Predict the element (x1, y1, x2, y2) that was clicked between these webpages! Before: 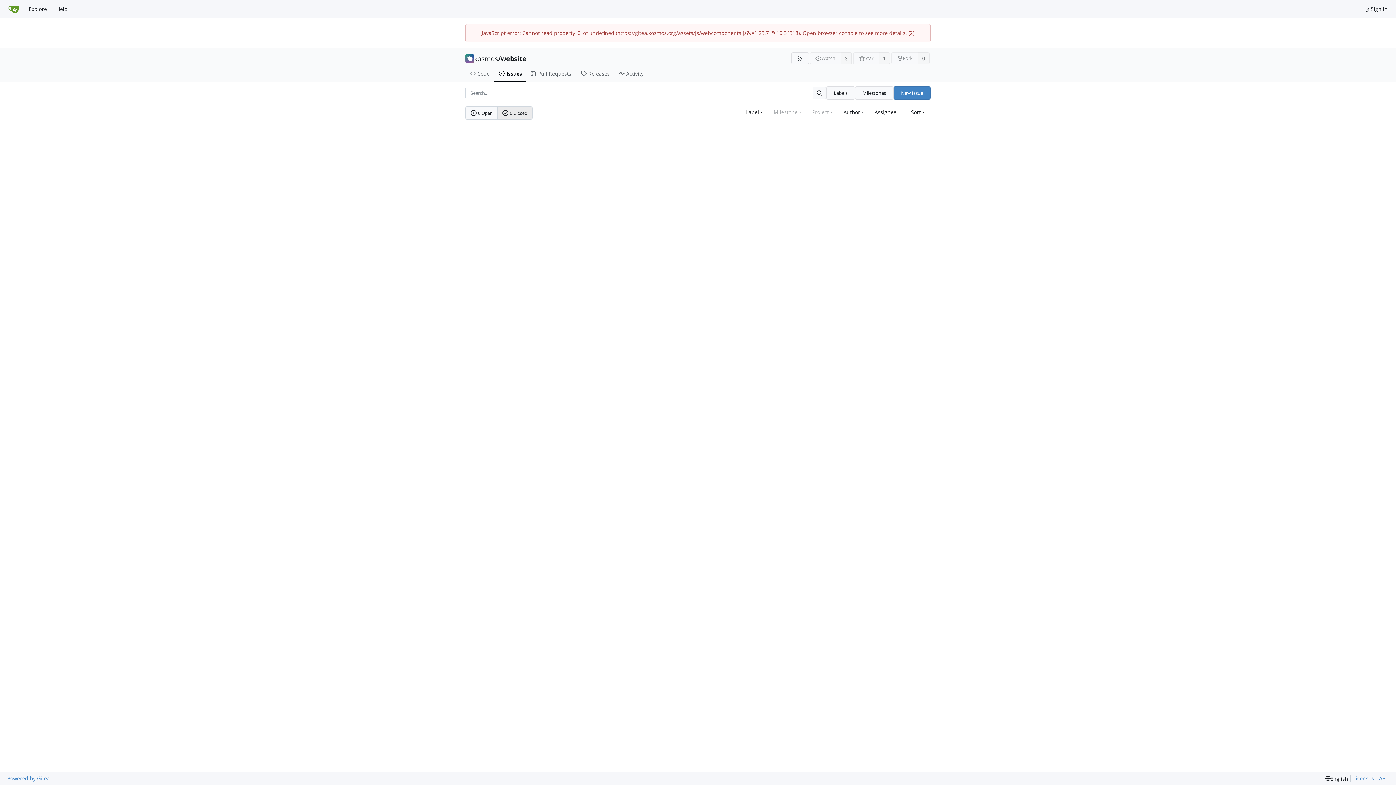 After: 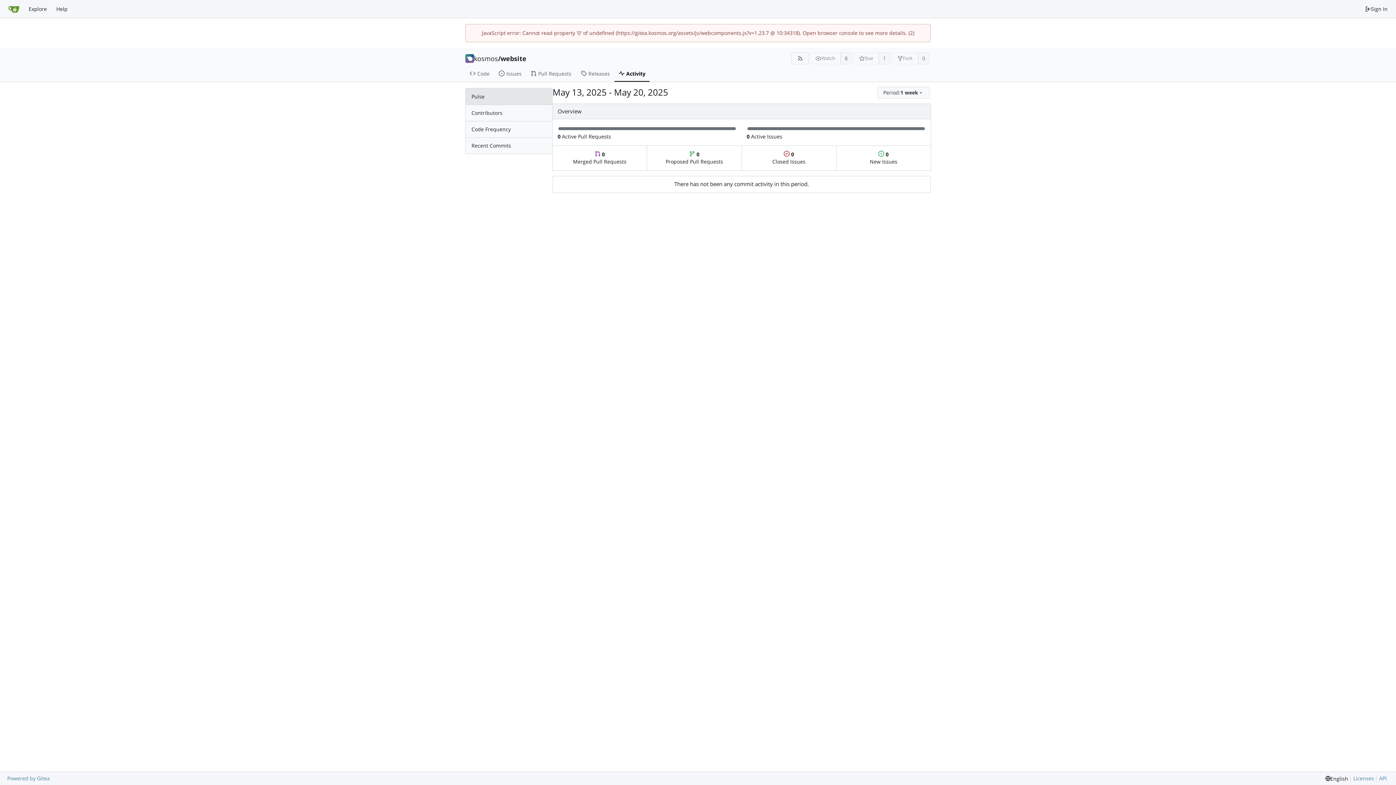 Action: label: Activity bbox: (614, 65, 649, 81)